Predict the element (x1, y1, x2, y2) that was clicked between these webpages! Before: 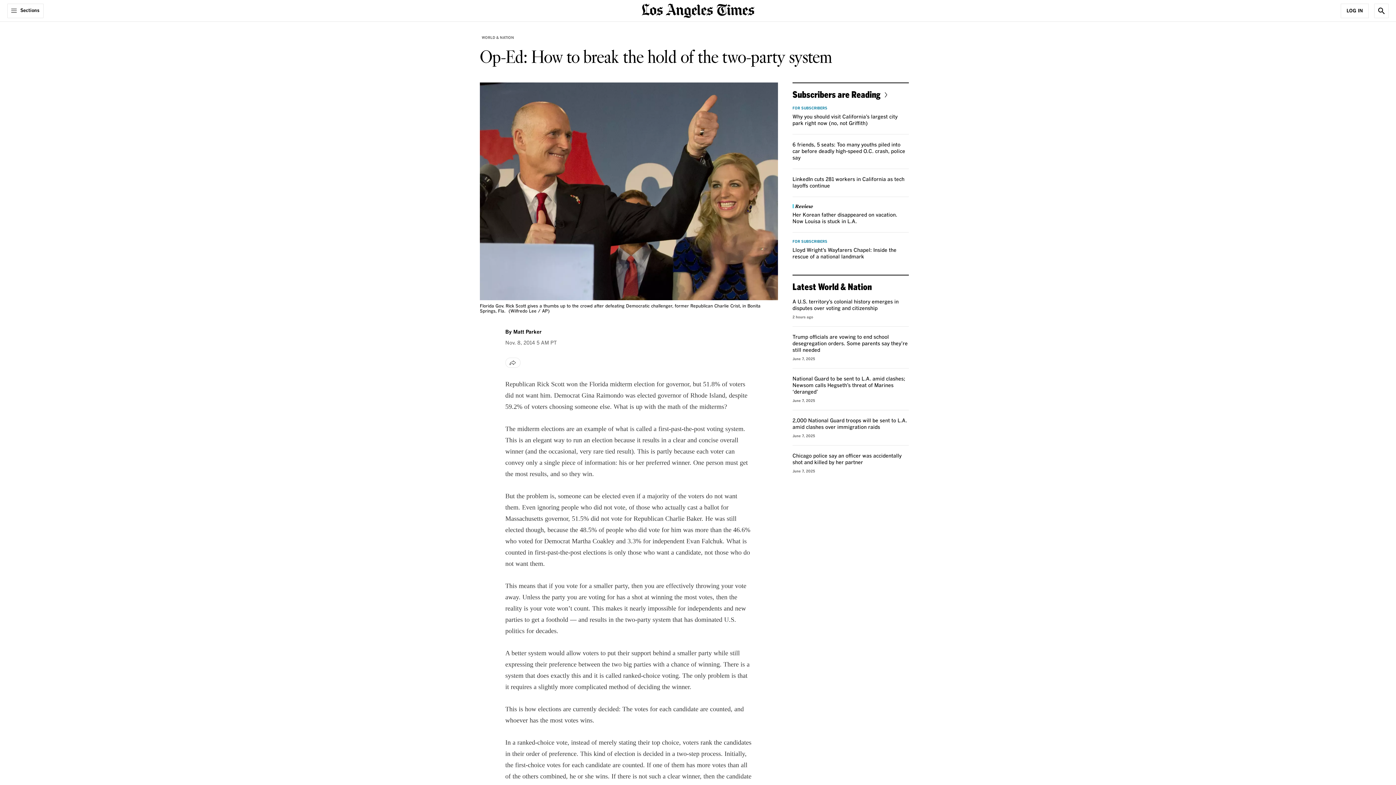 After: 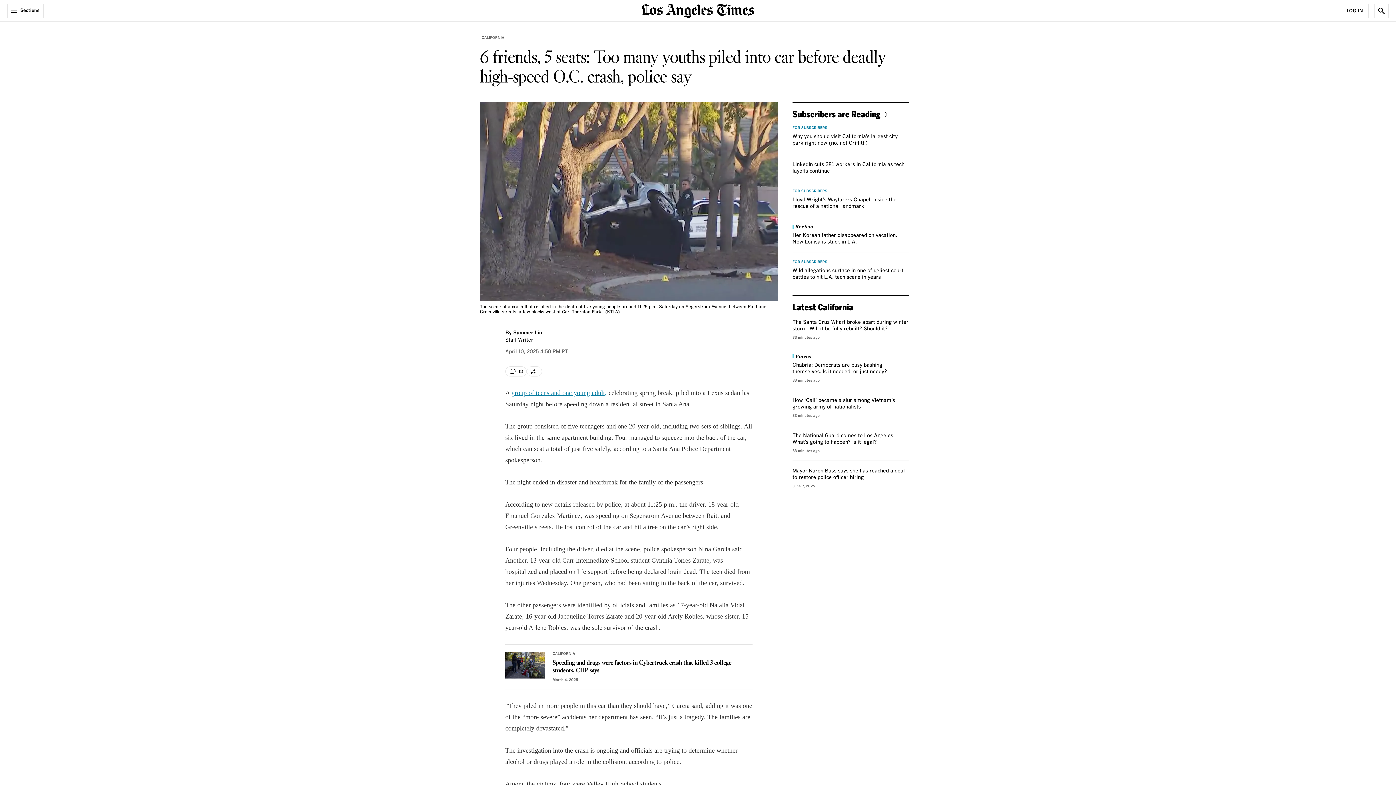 Action: label: 6 friends, 5 seats: Too many youths piled into car before deadly high-speed O.C. crash, police say bbox: (792, 142, 905, 160)